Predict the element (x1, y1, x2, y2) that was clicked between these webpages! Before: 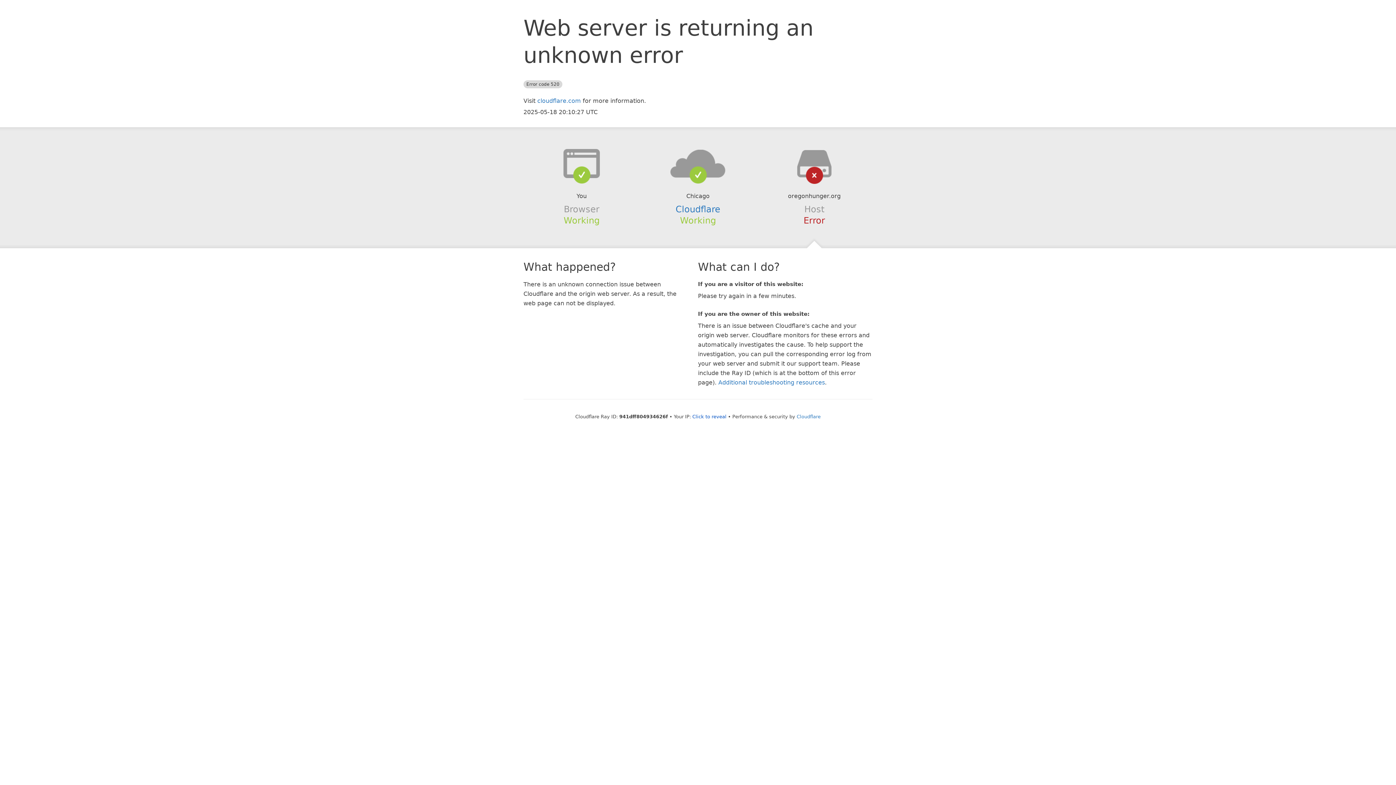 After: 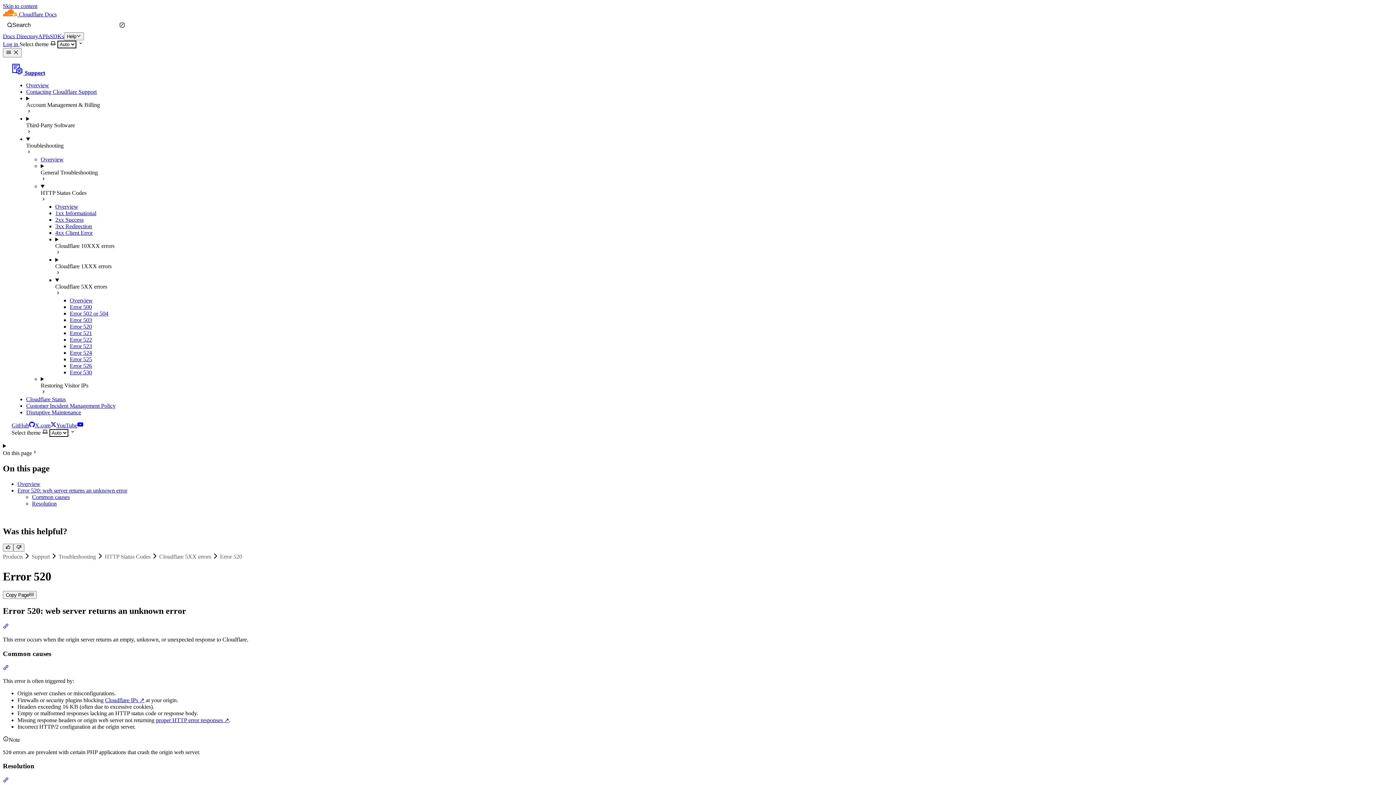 Action: bbox: (718, 379, 825, 386) label: Additional troubleshooting resources